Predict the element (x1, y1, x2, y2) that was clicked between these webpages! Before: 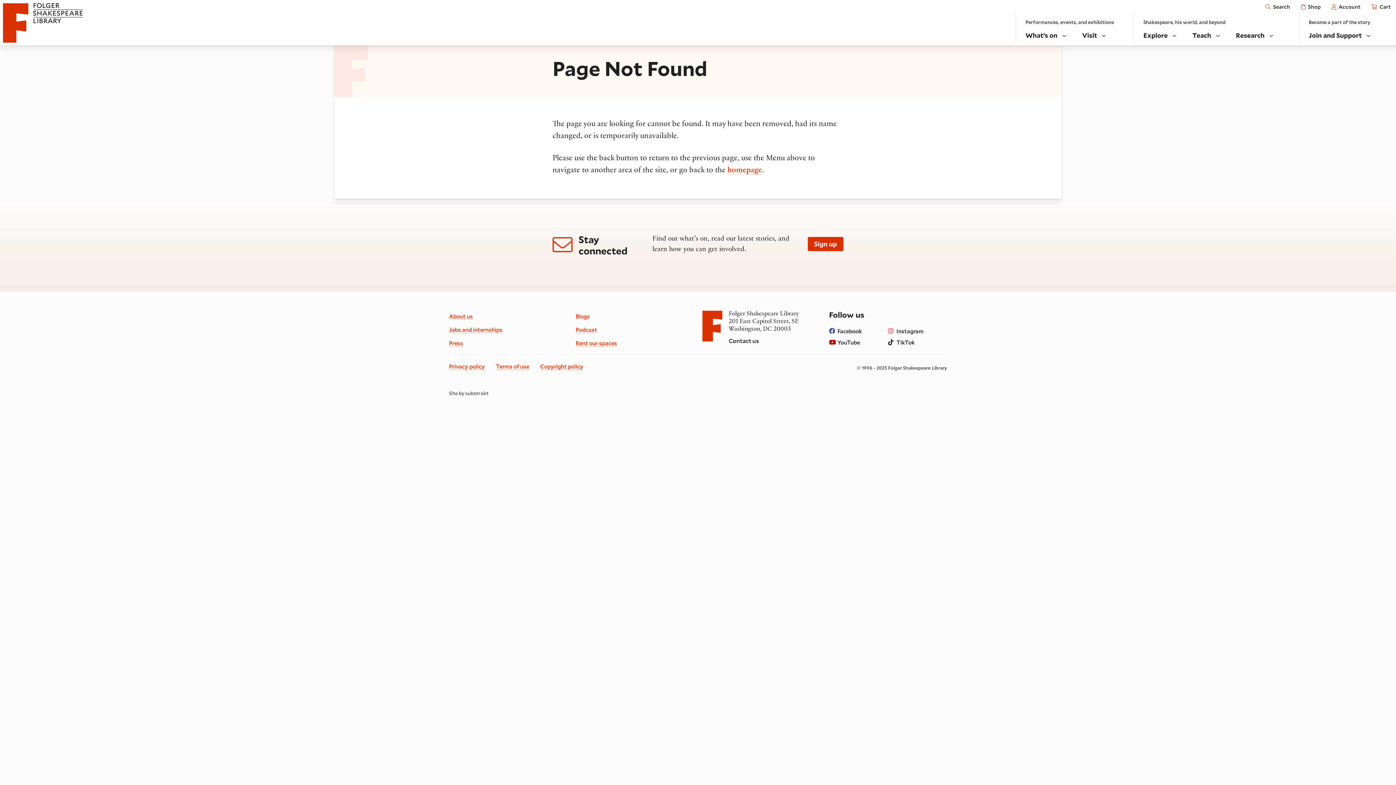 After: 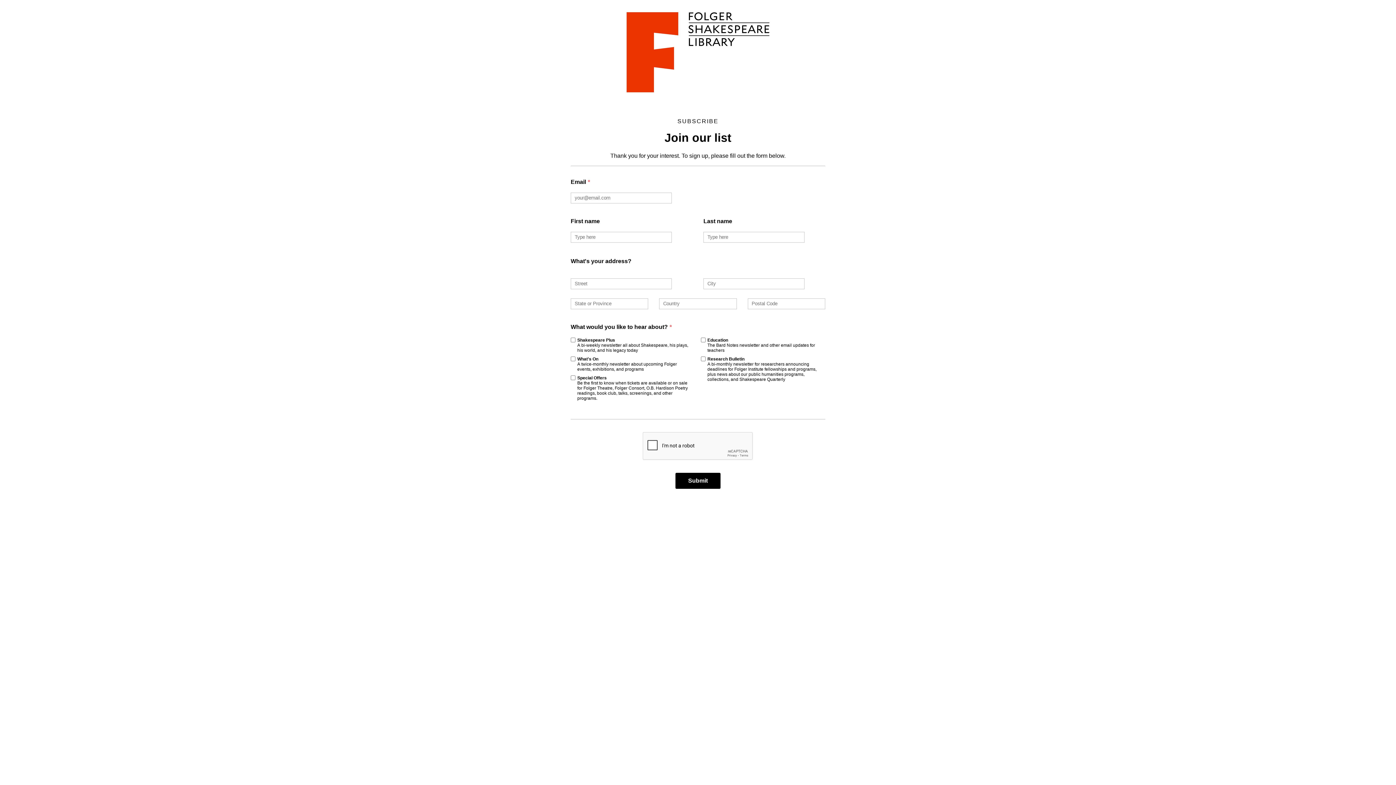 Action: label: Sign up bbox: (807, 237, 843, 251)